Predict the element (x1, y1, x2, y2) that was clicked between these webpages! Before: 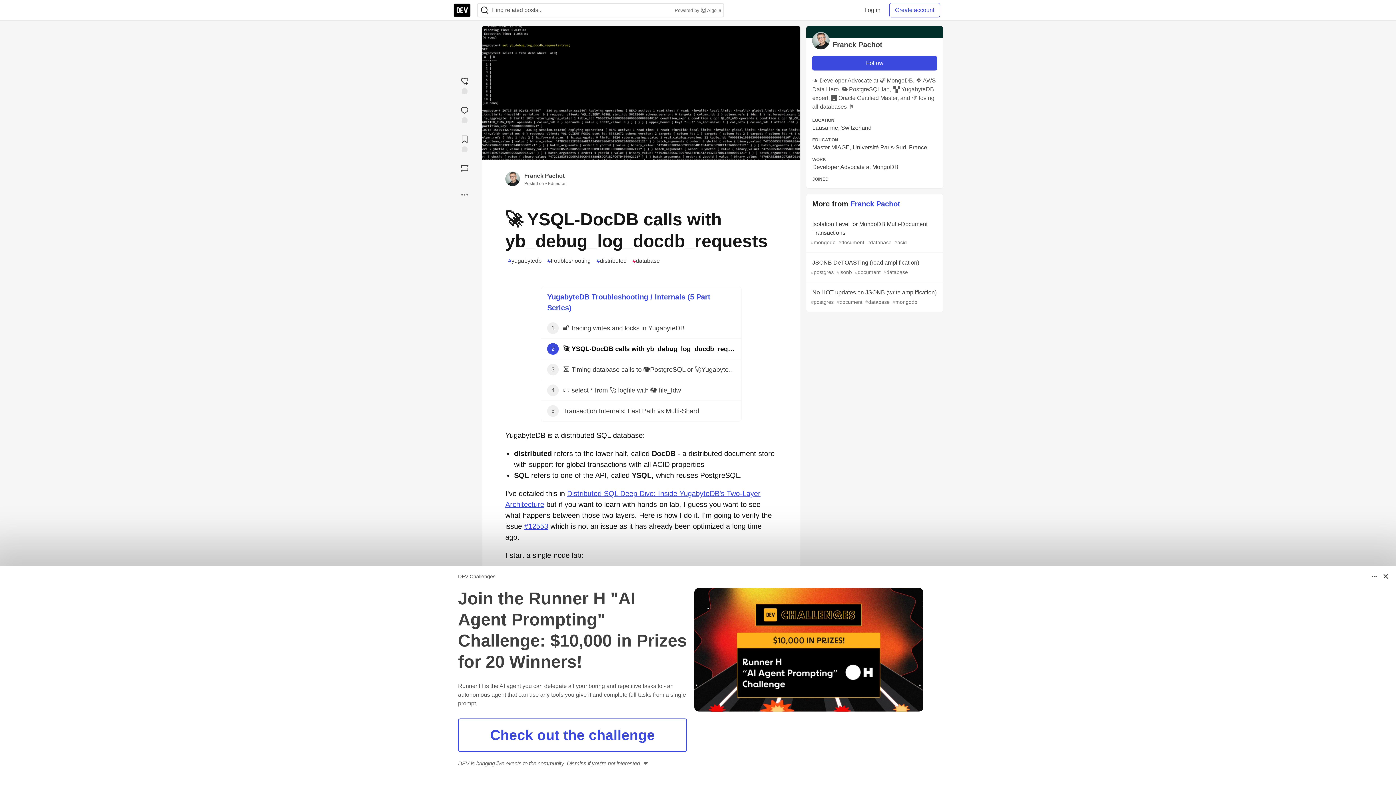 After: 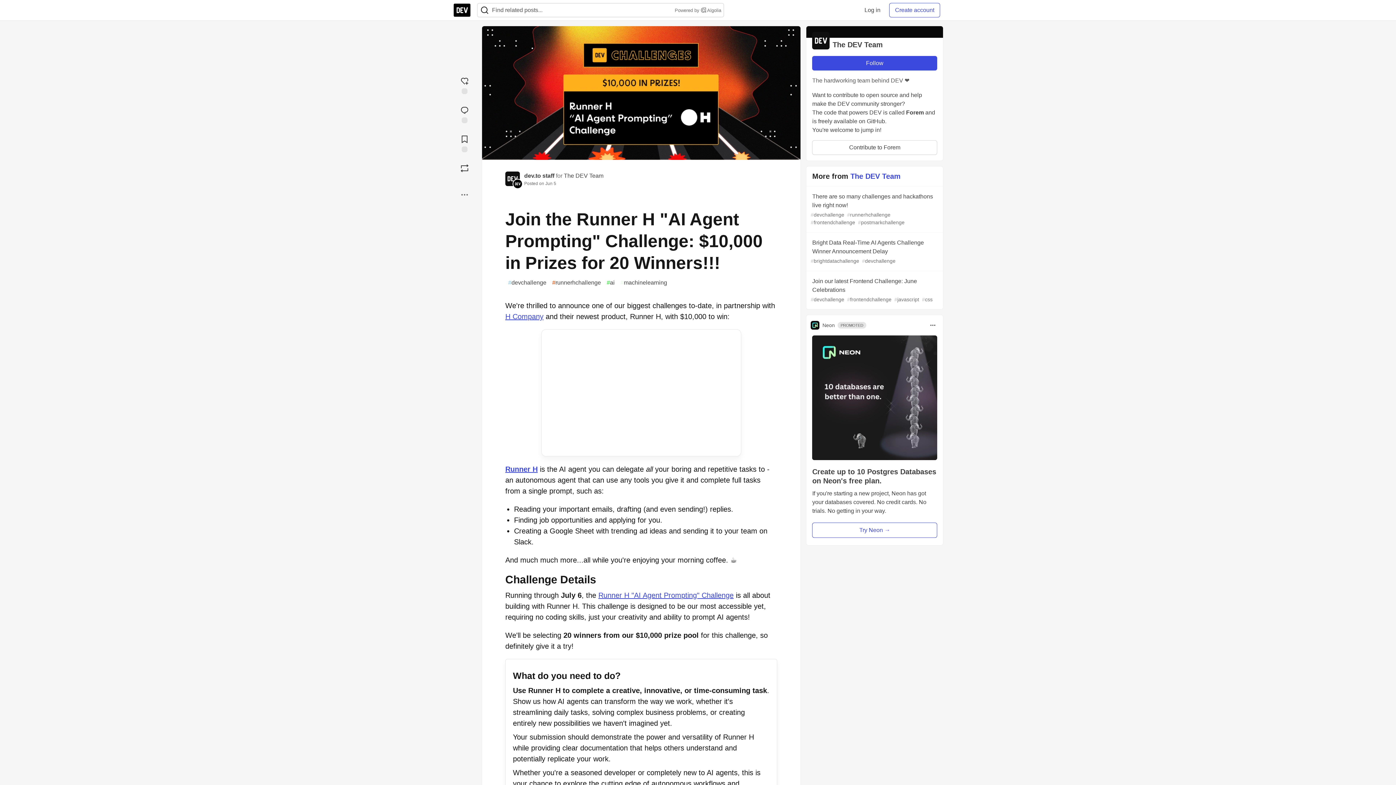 Action: bbox: (694, 588, 923, 712)